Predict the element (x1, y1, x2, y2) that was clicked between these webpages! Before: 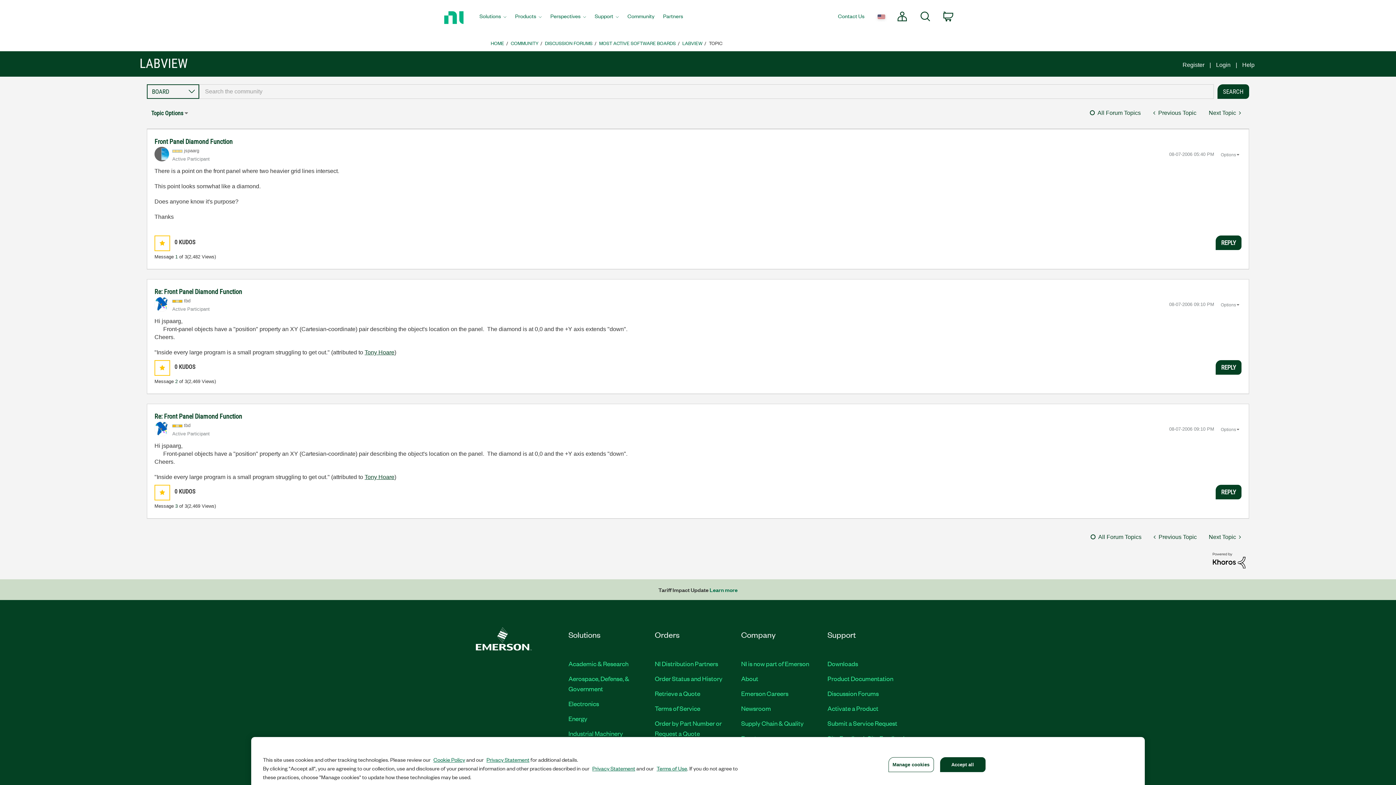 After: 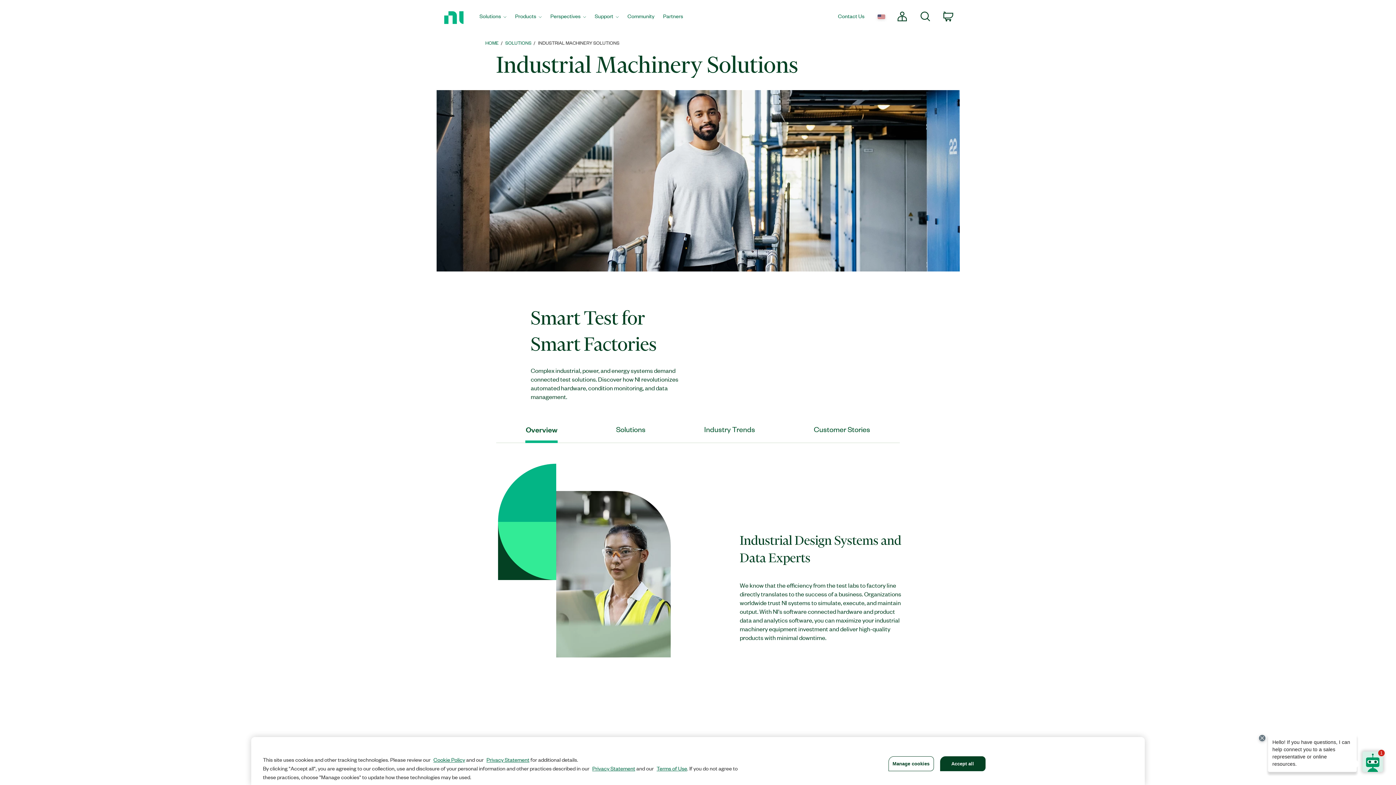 Action: label: Industrial Machinery bbox: (568, 728, 623, 737)